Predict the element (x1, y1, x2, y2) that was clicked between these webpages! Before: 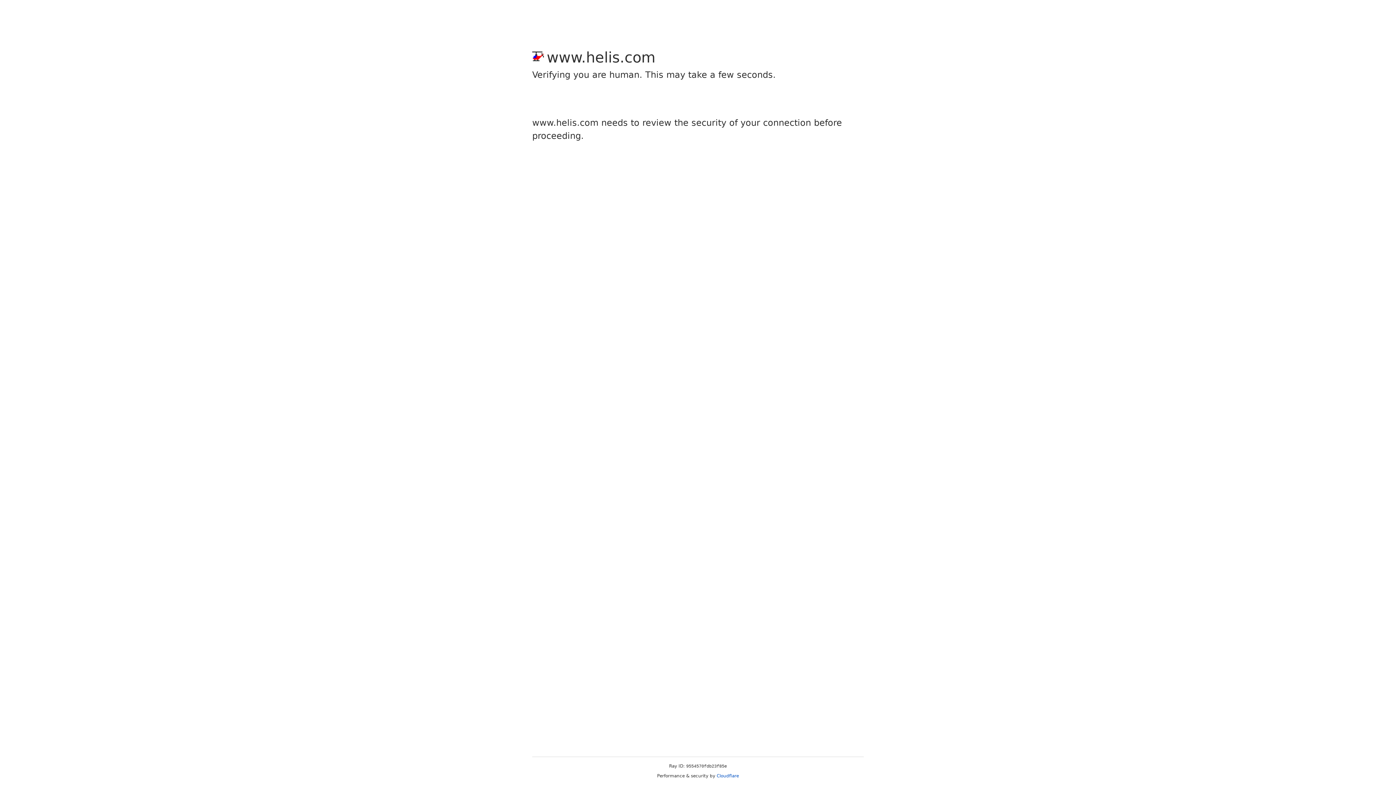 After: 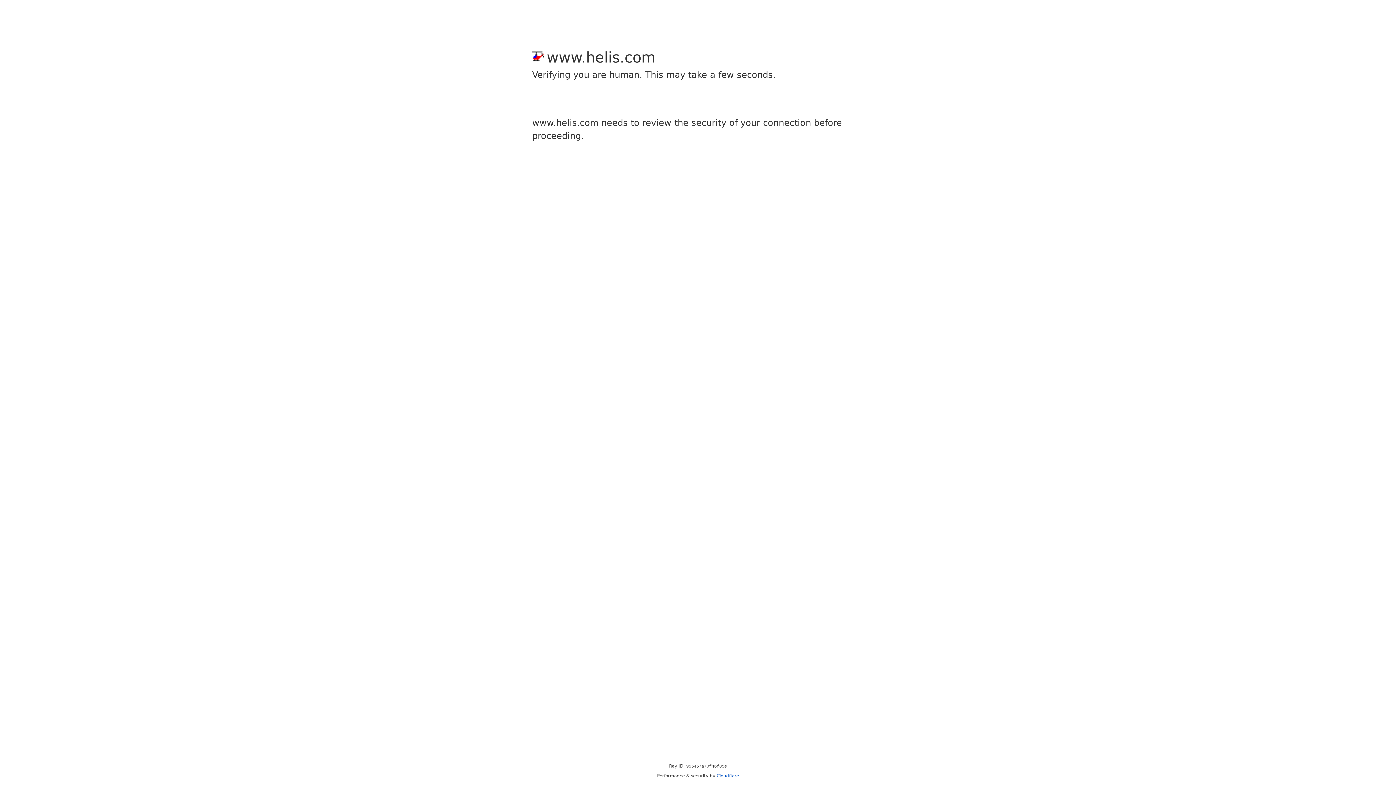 Action: label: Cloudflare bbox: (716, 773, 739, 778)